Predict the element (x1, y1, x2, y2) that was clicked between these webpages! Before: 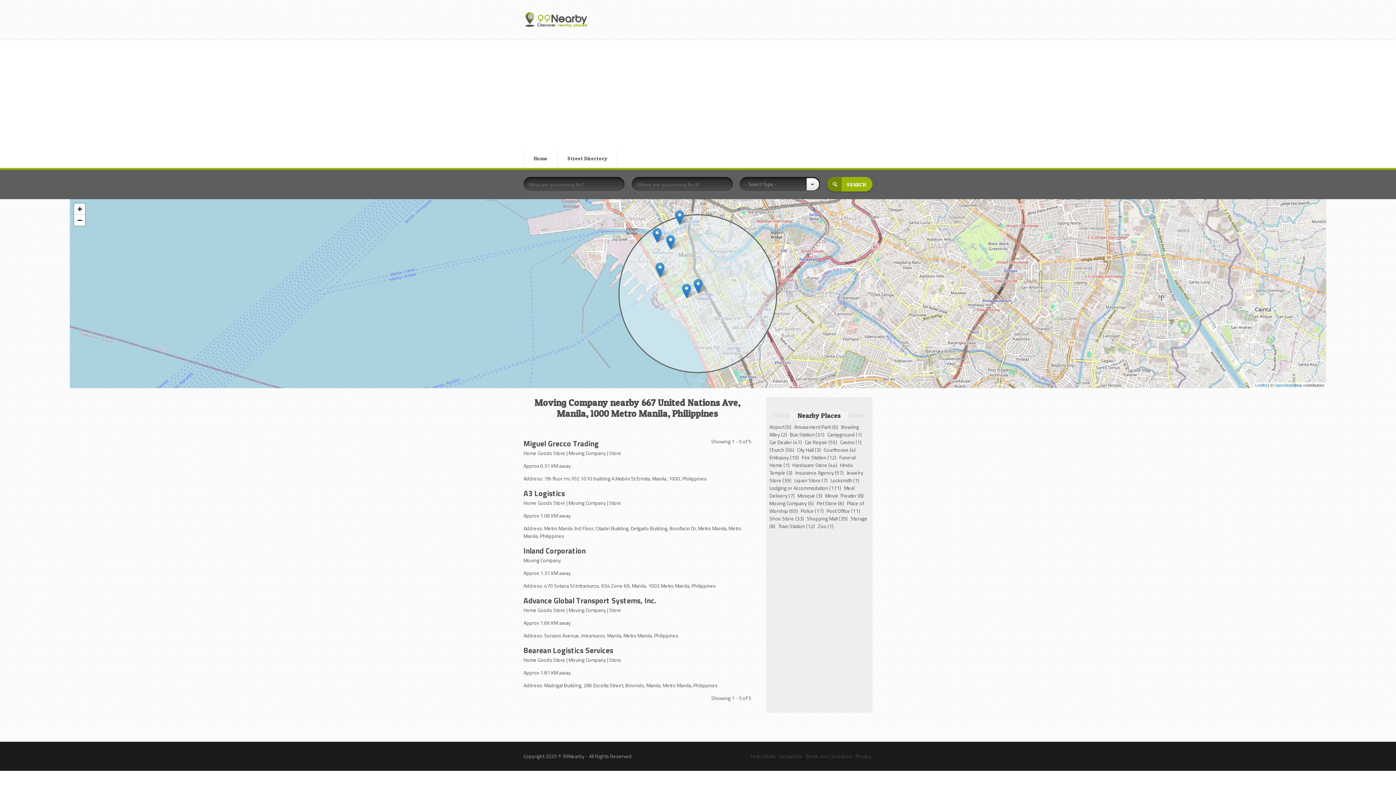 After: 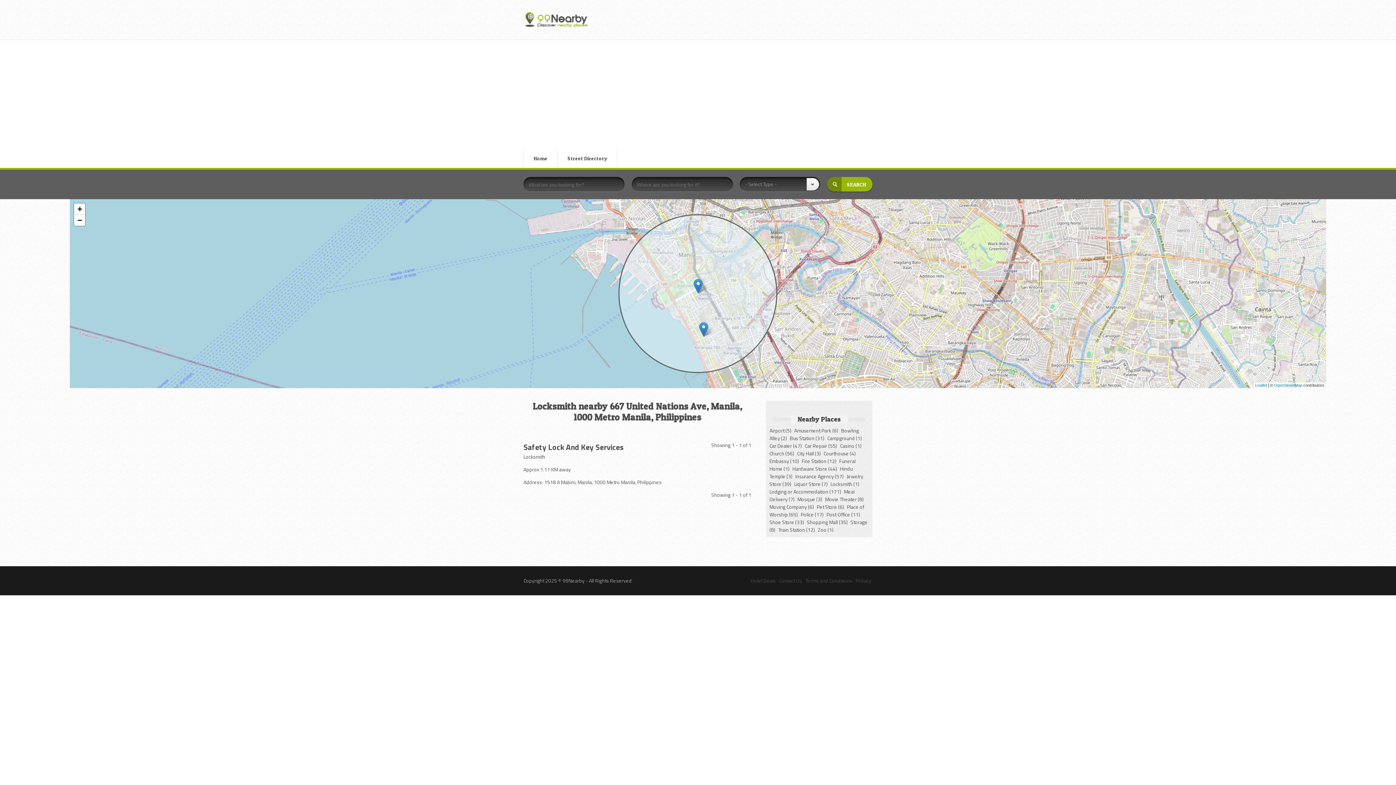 Action: label: Locksmith (1) bbox: (830, 476, 861, 484)